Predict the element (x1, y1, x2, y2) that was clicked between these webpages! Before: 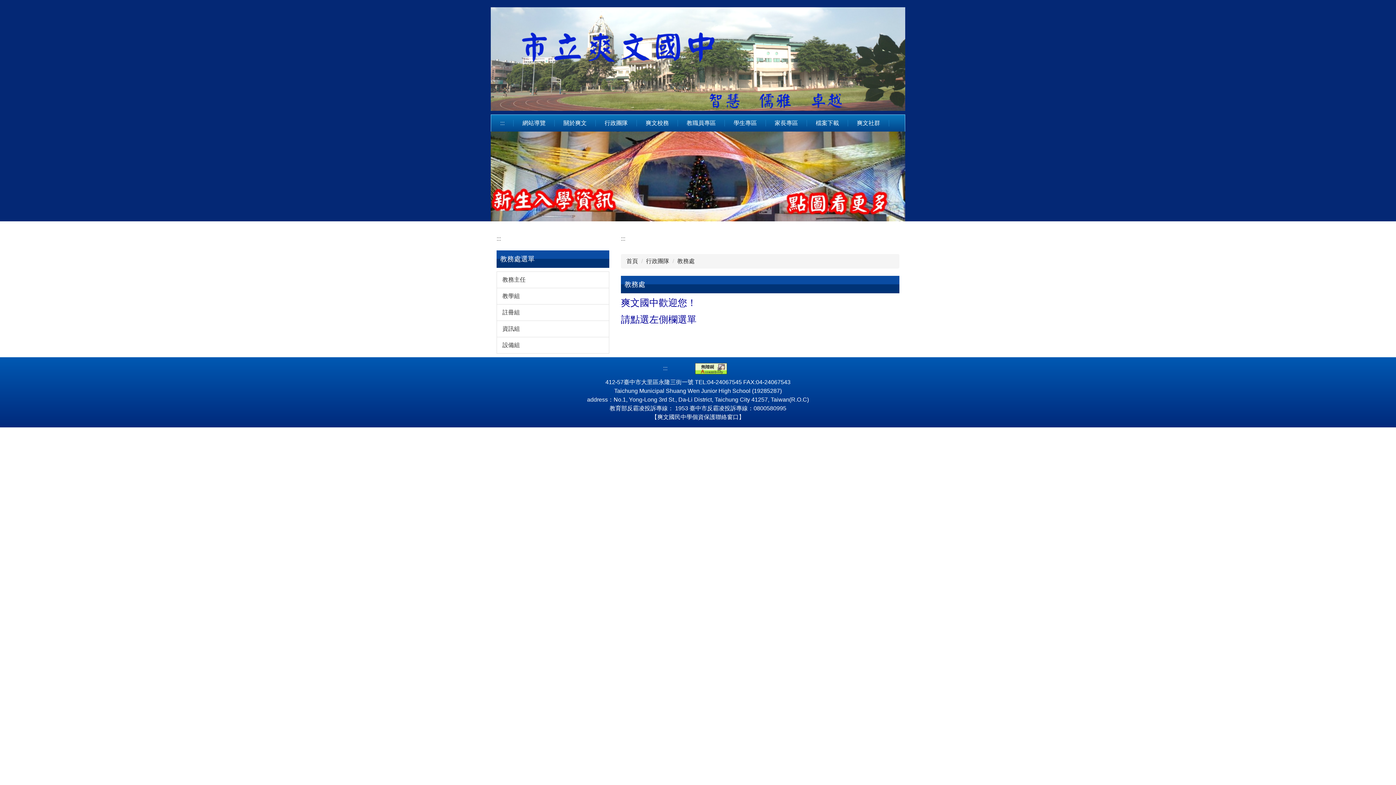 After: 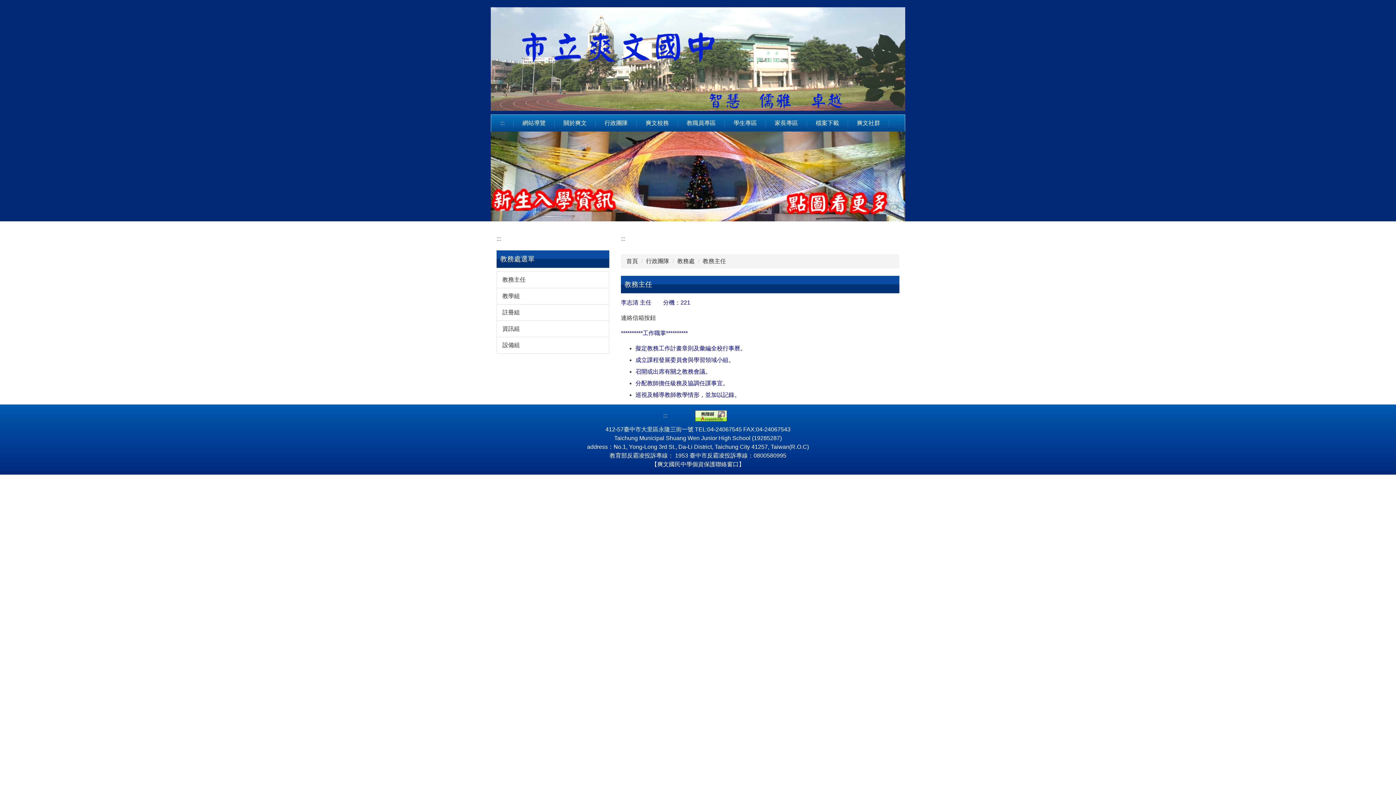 Action: bbox: (497, 271, 609, 287) label: 教務主任